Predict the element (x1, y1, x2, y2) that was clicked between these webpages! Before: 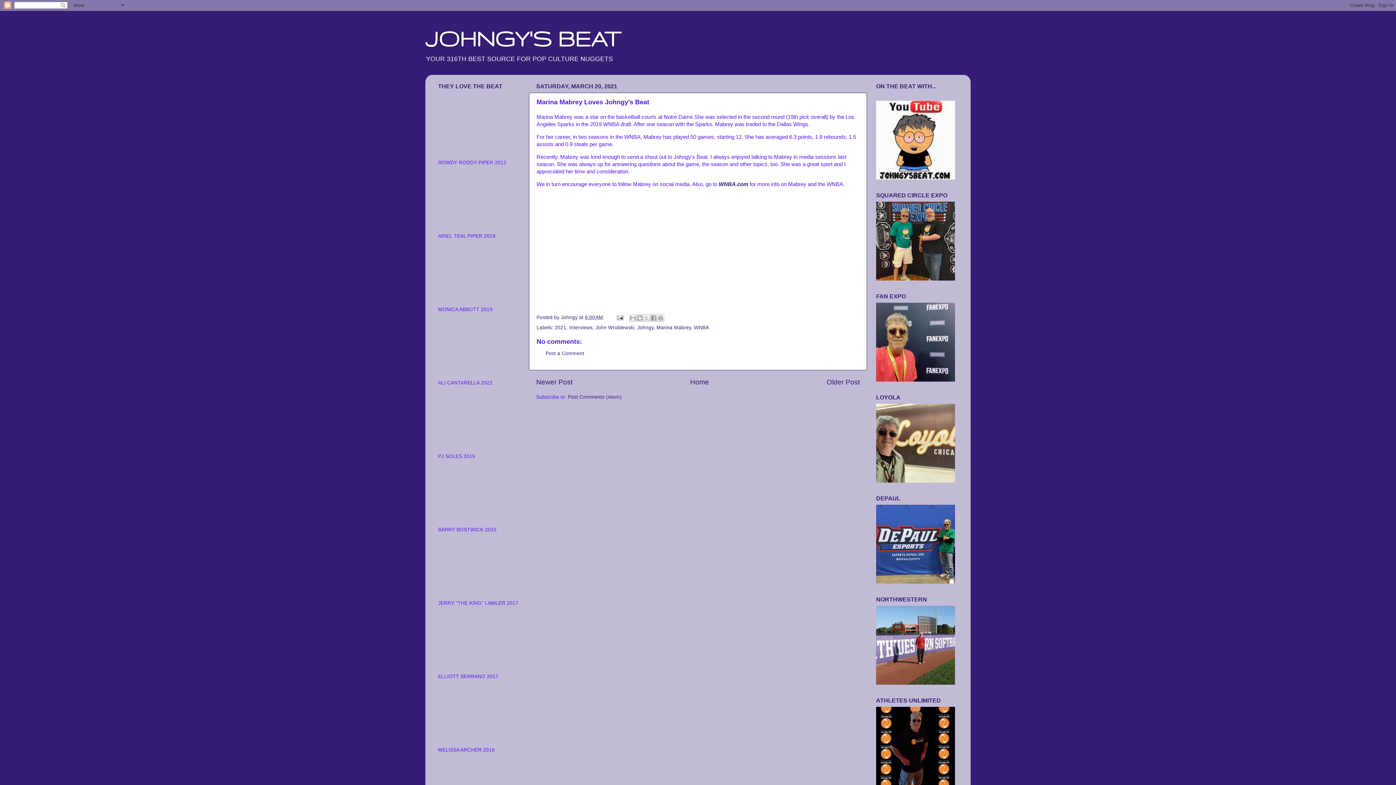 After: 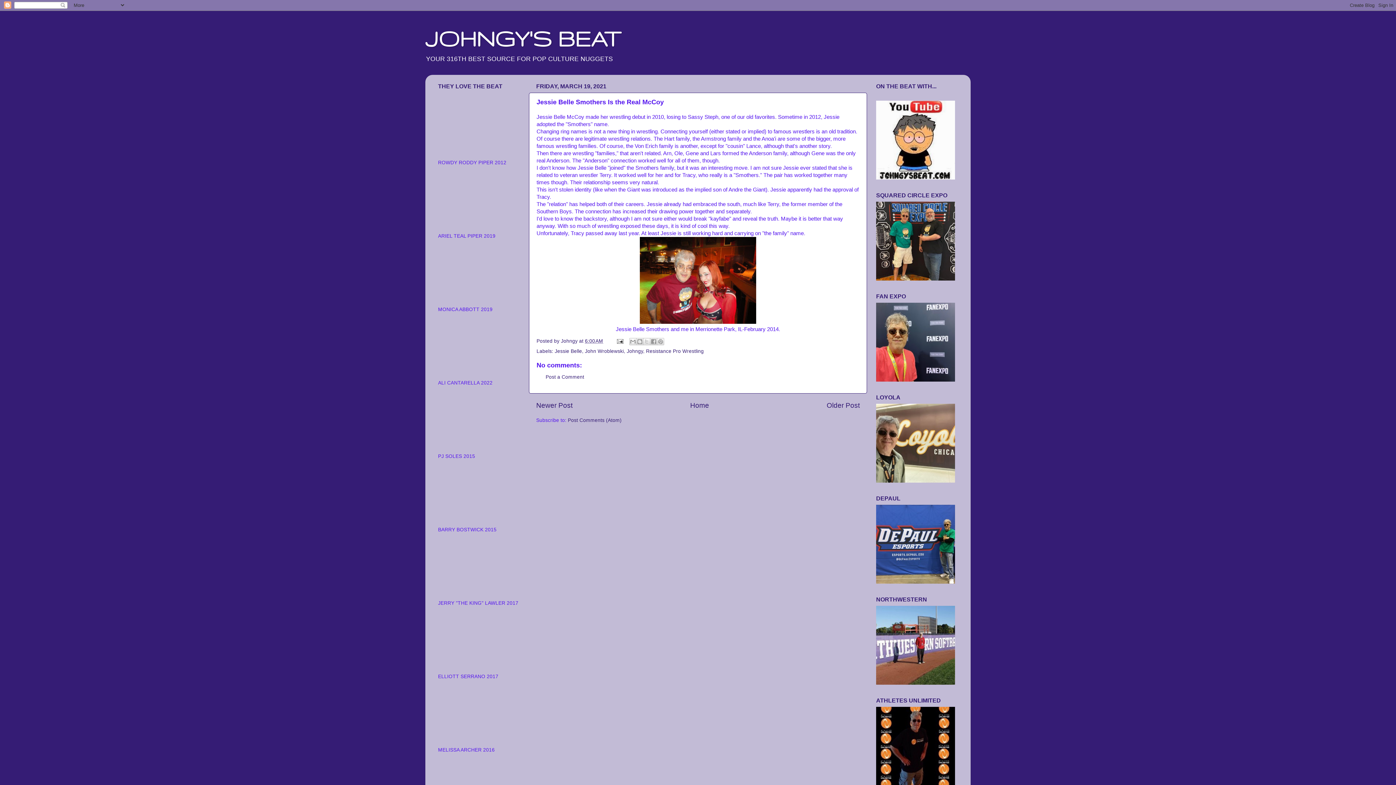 Action: bbox: (826, 378, 860, 386) label: Older Post